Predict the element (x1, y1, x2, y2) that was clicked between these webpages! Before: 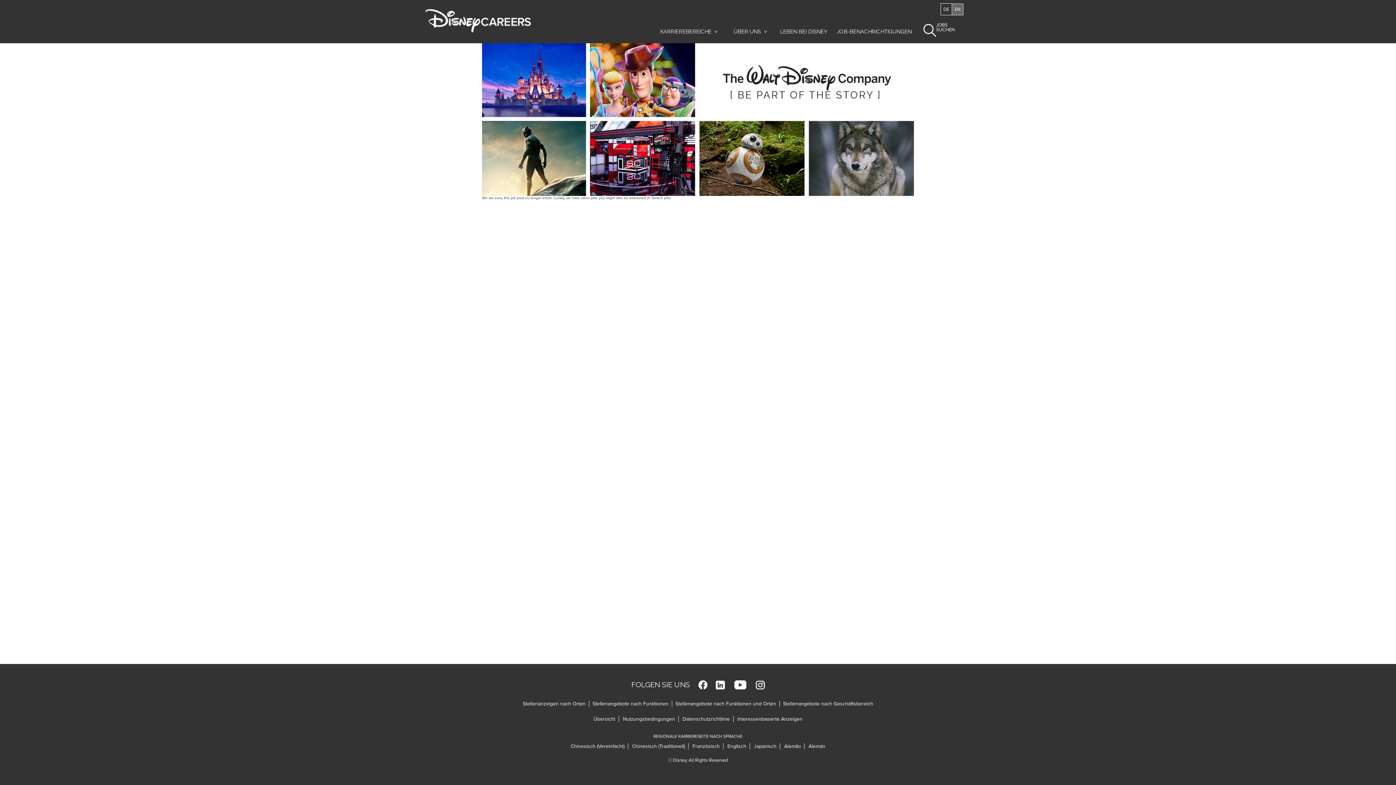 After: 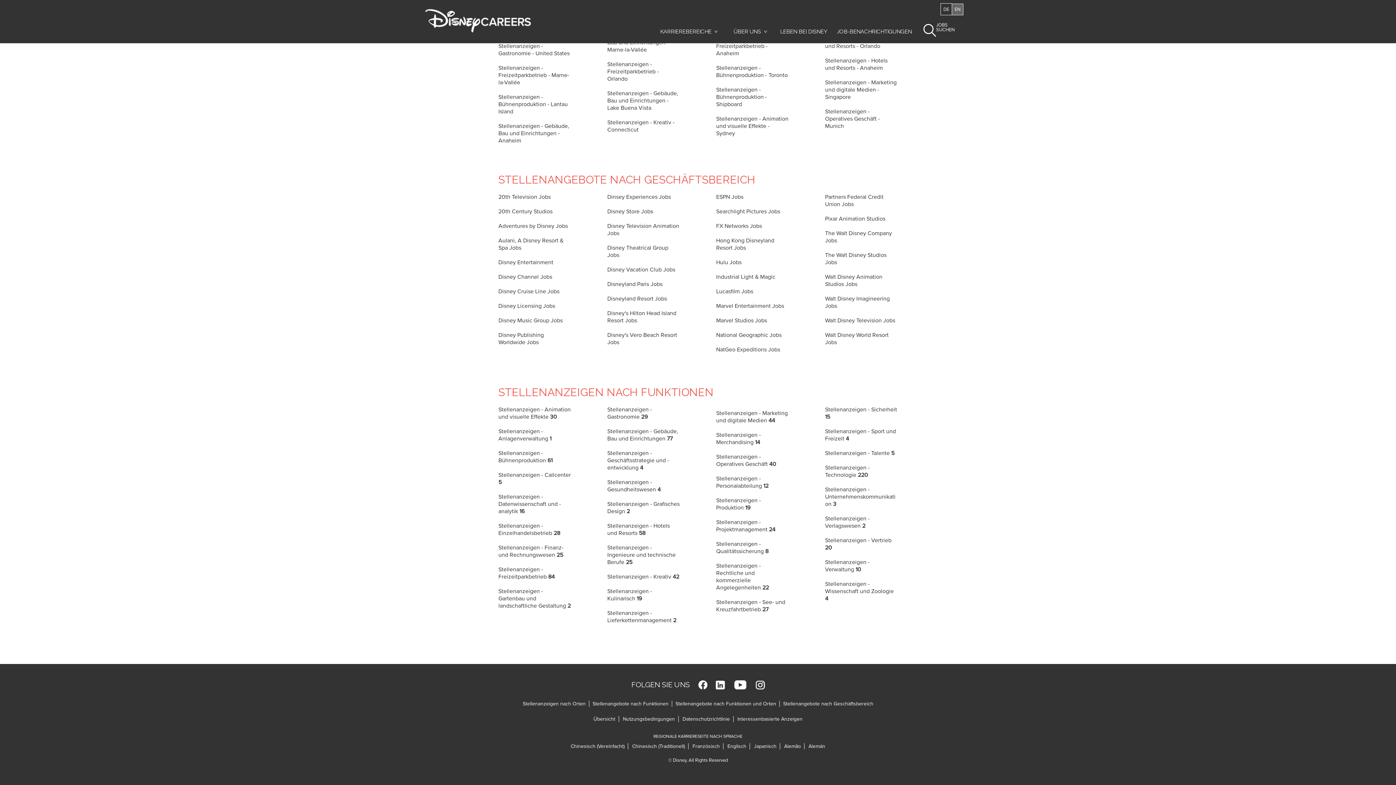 Action: bbox: (783, 701, 873, 707) label: Stellenangebote nach Geschäftsbereich